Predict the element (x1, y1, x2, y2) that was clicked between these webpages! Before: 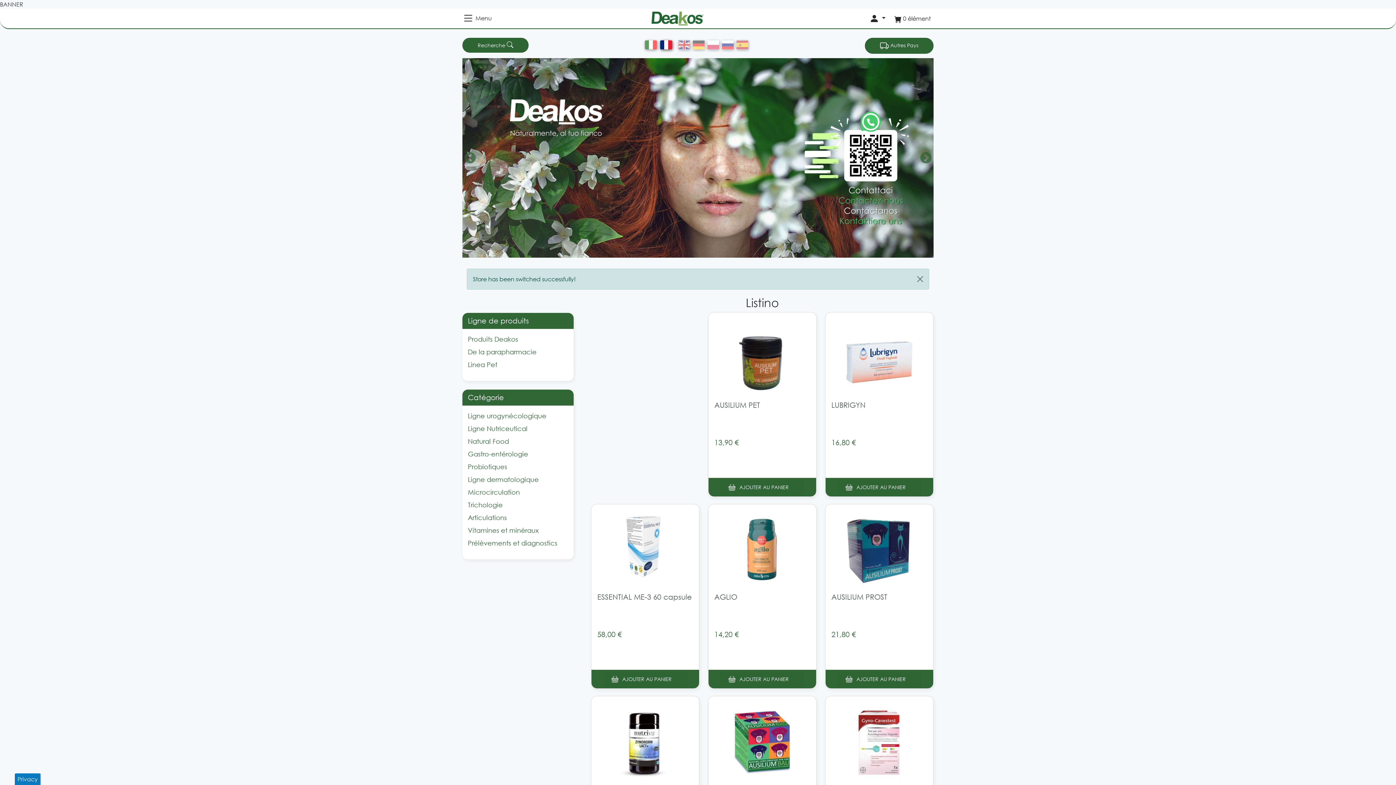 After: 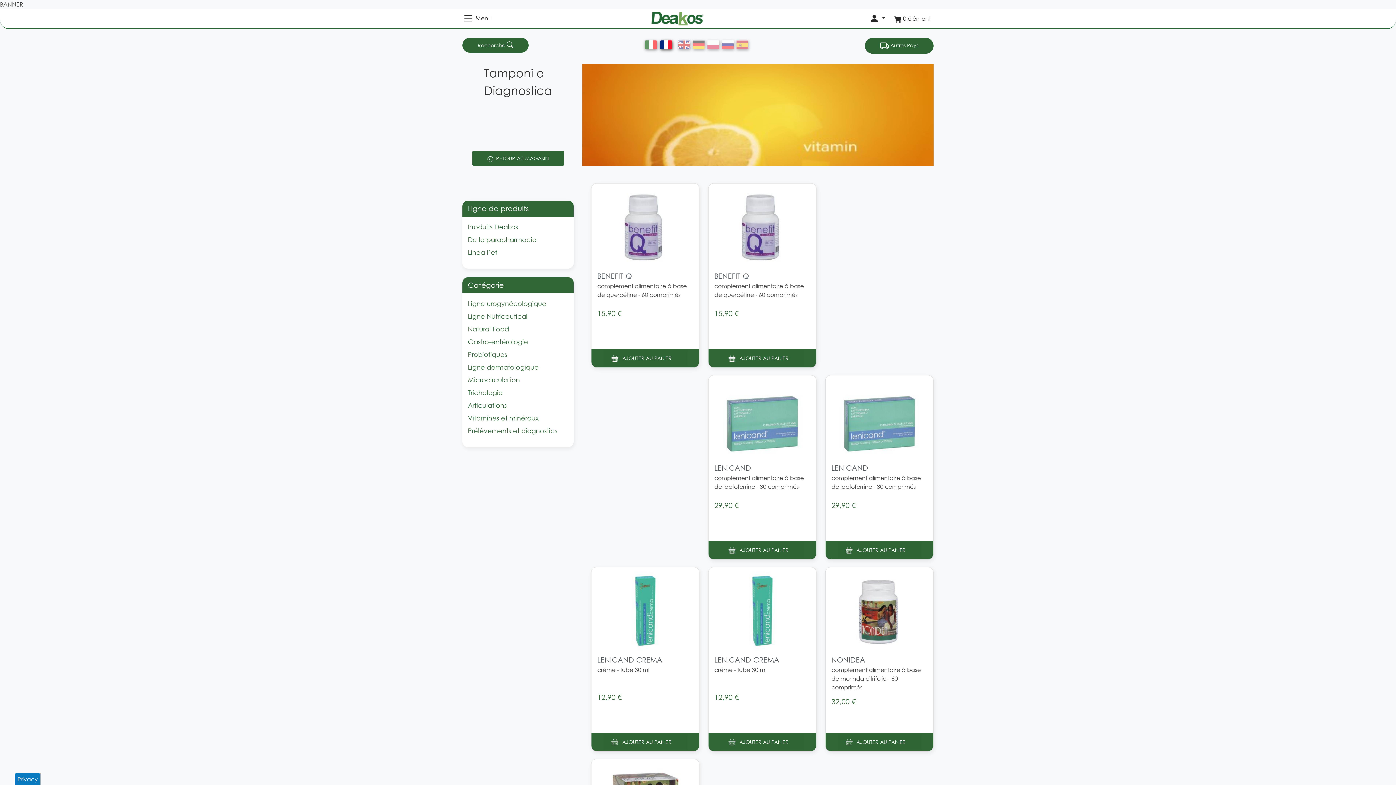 Action: label: Prélèvements et diagnostics bbox: (468, 538, 568, 548)